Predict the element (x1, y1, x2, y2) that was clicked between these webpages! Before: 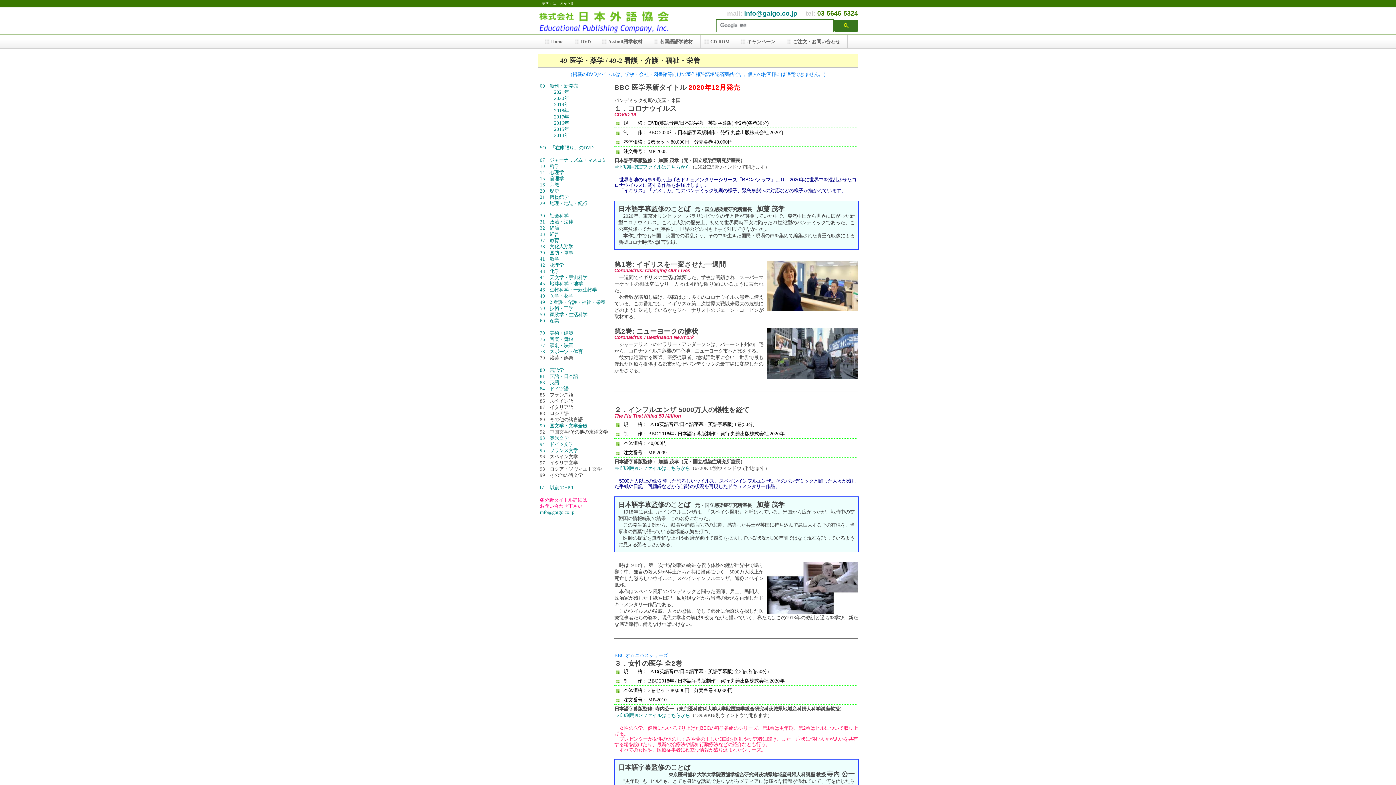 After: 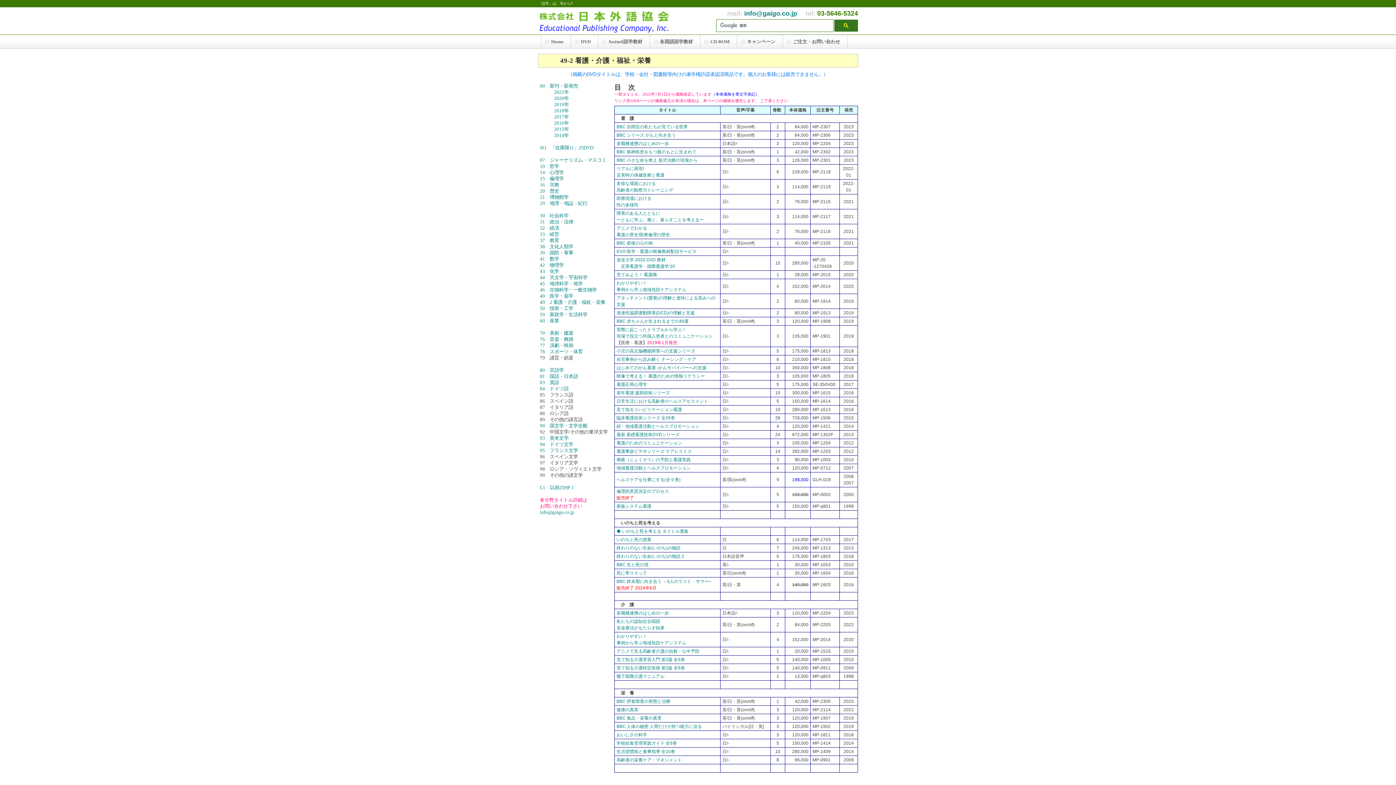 Action: label: 49　2 看護・介護・福祉・栄養 bbox: (540, 299, 605, 305)